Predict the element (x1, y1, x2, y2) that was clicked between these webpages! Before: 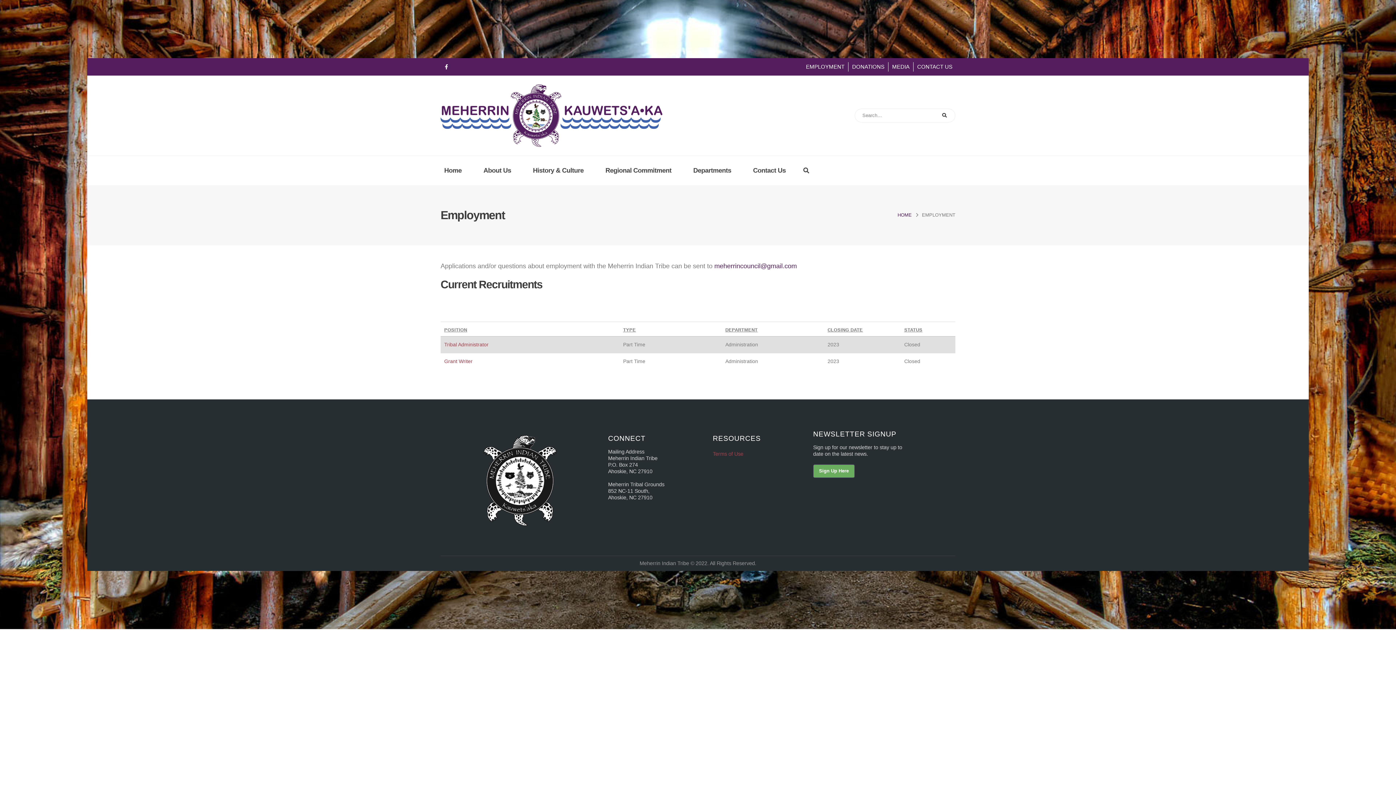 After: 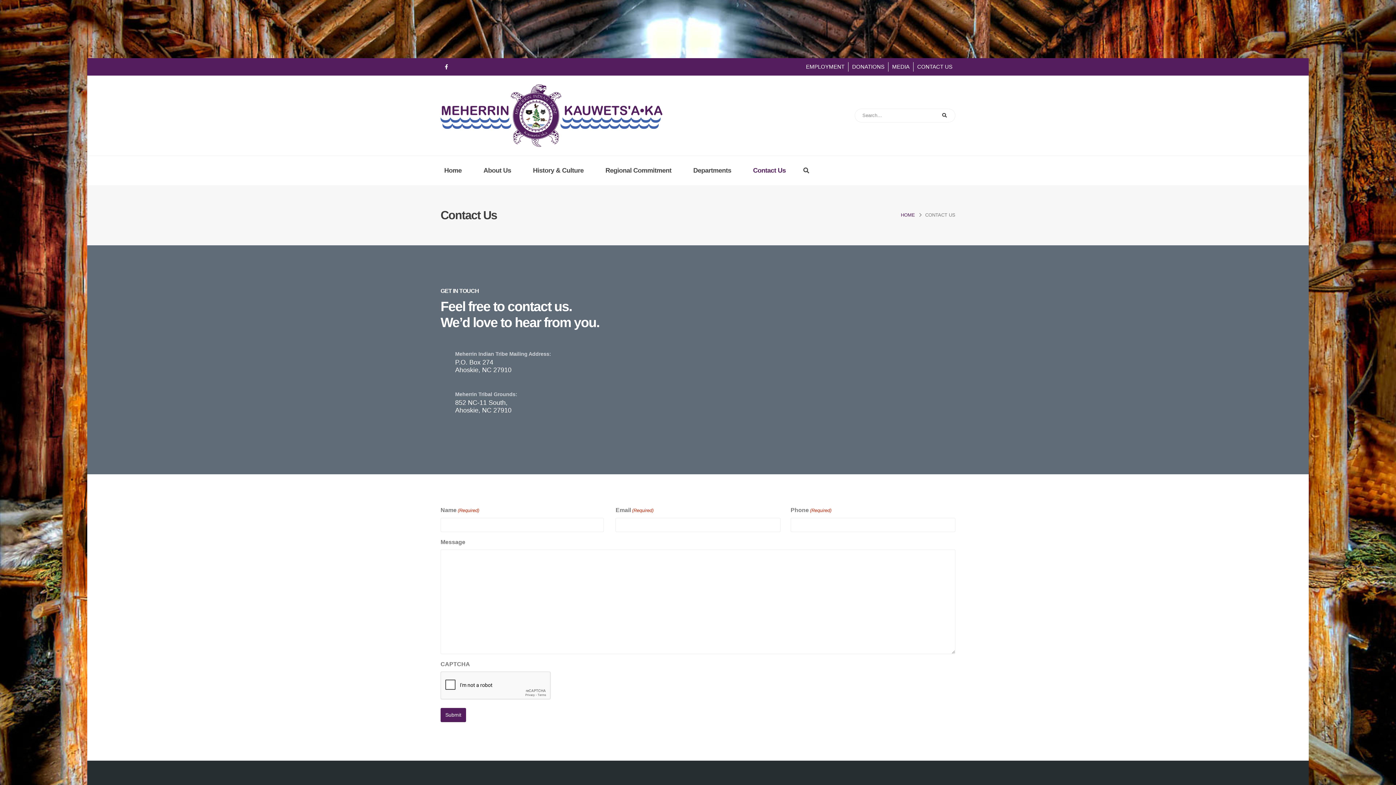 Action: label: Contact Us bbox: (749, 160, 789, 180)